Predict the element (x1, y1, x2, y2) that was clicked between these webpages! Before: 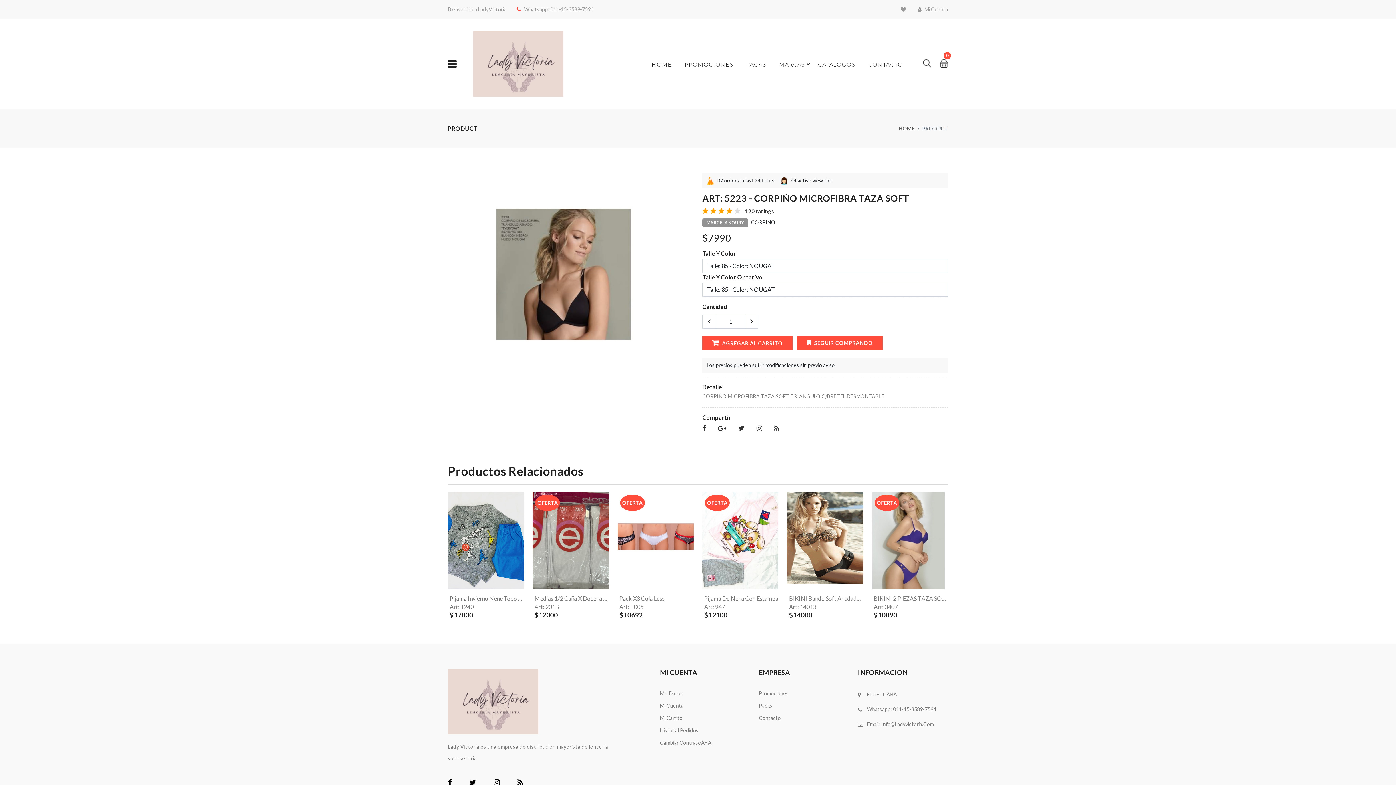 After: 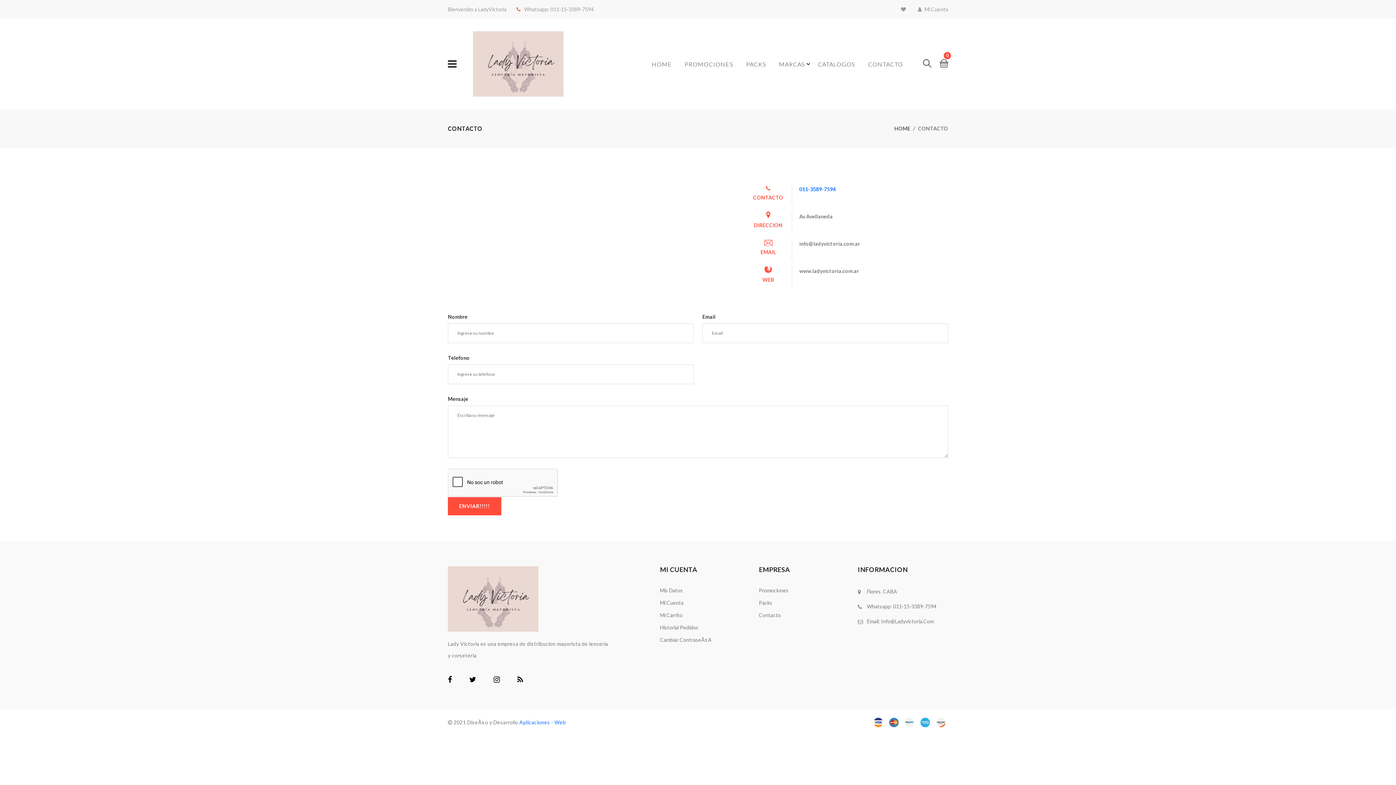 Action: label: CONTACTO bbox: (868, 44, 916, 83)